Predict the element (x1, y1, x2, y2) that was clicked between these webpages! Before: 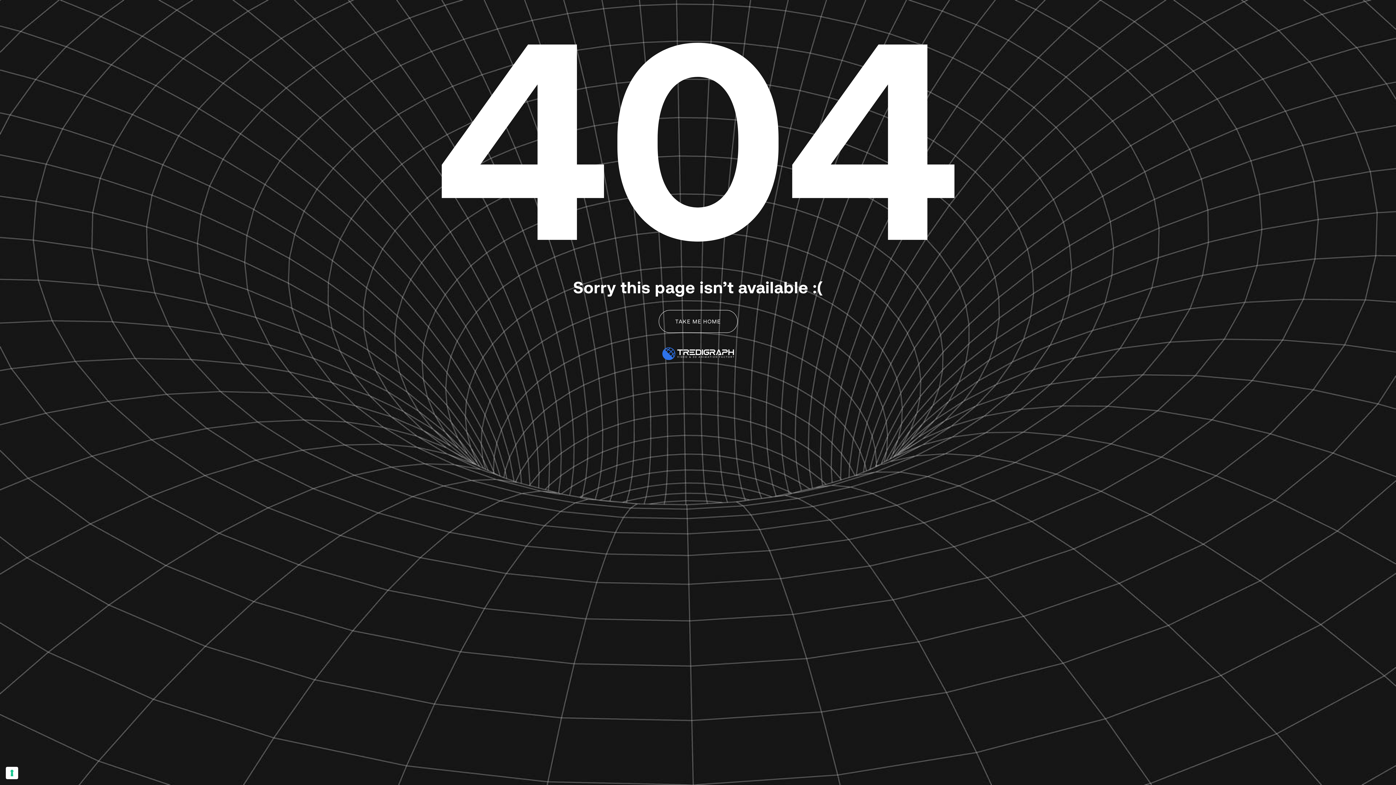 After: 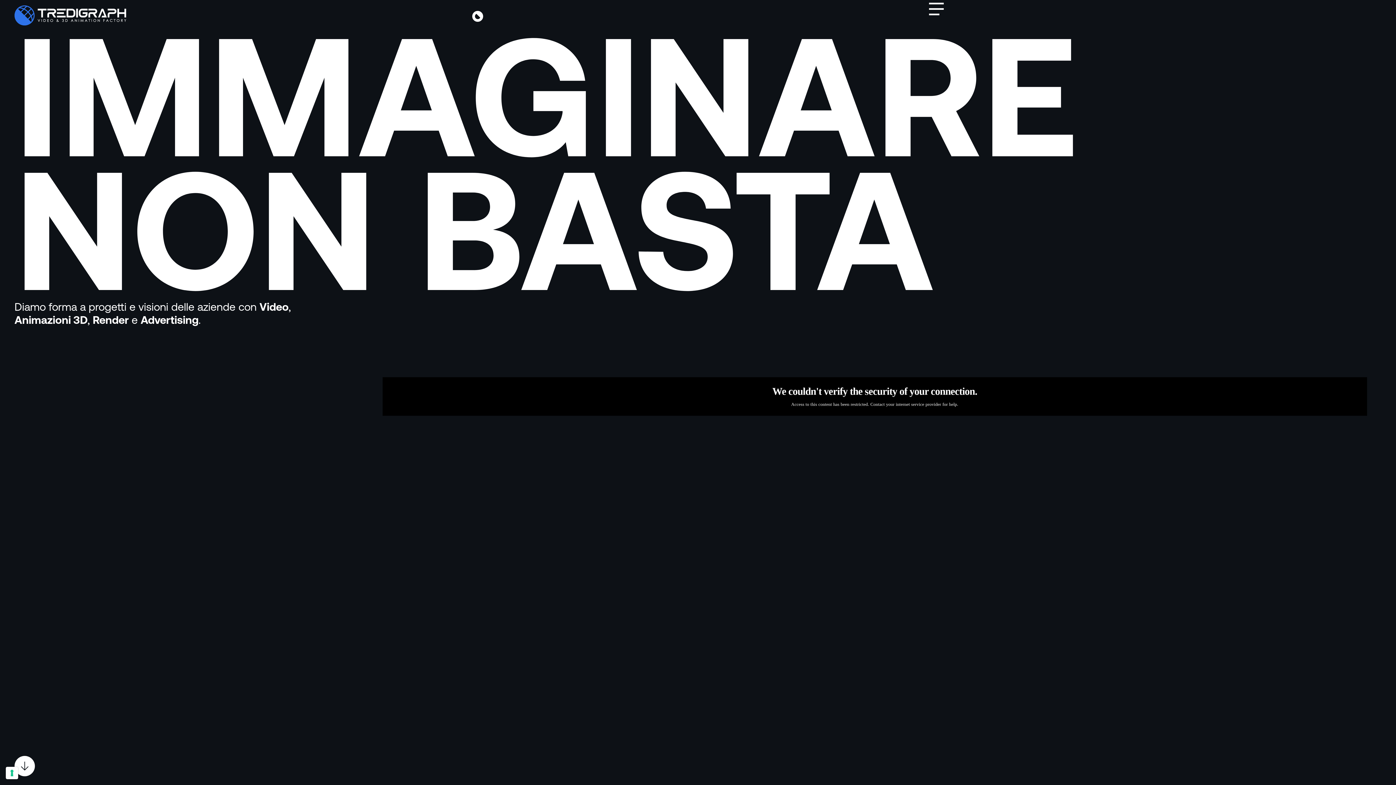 Action: bbox: (658, 310, 737, 333) label: TAKE ME HOME